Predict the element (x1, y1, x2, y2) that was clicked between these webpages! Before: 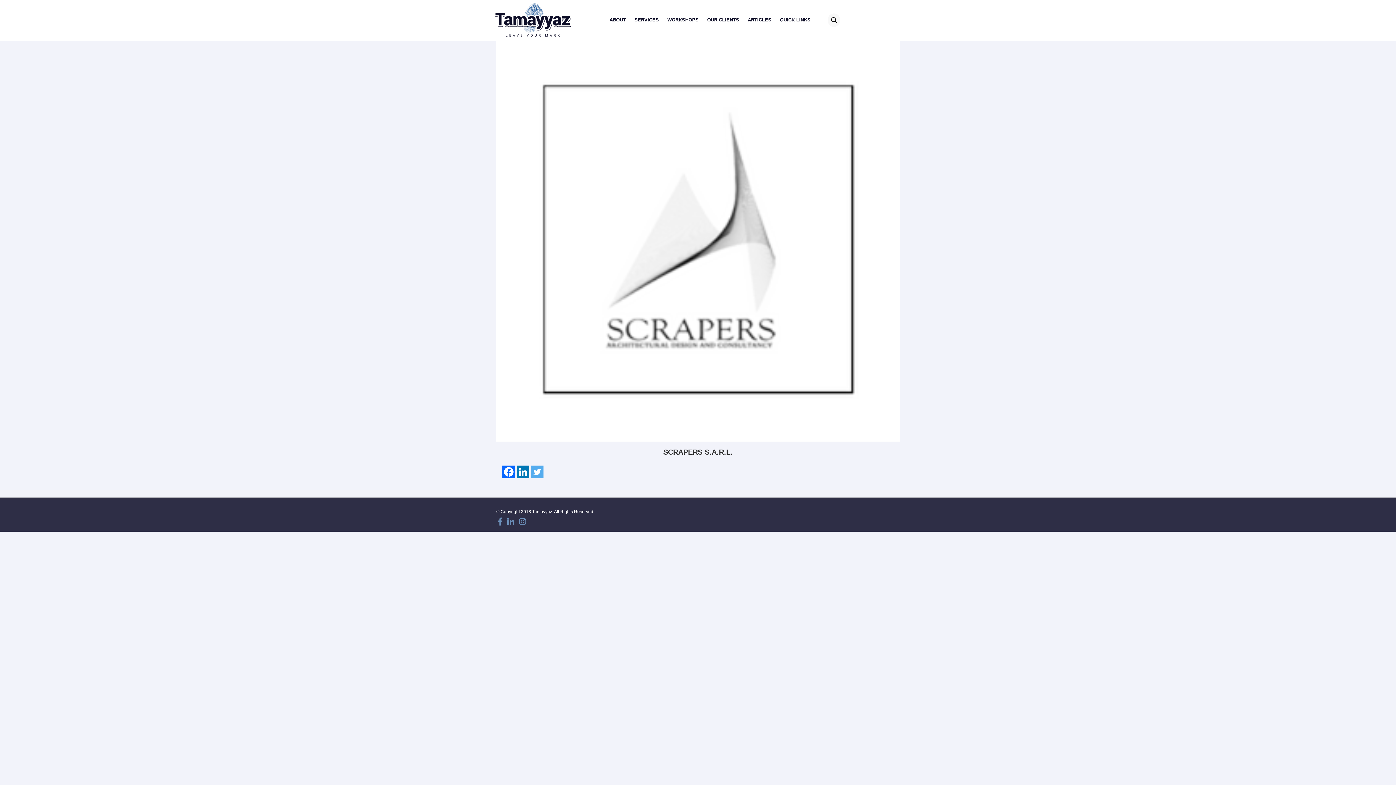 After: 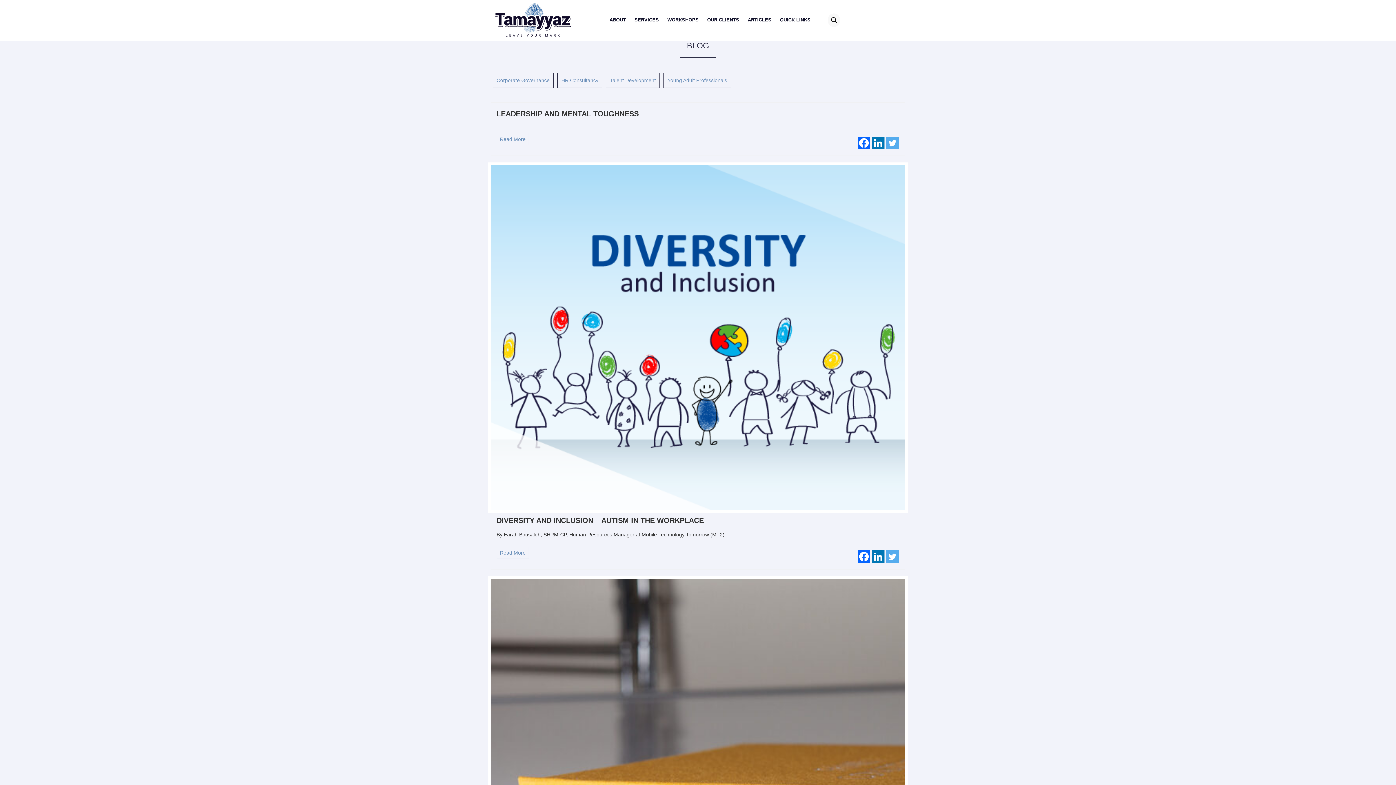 Action: label: ARTICLES bbox: (747, 17, 771, 22)